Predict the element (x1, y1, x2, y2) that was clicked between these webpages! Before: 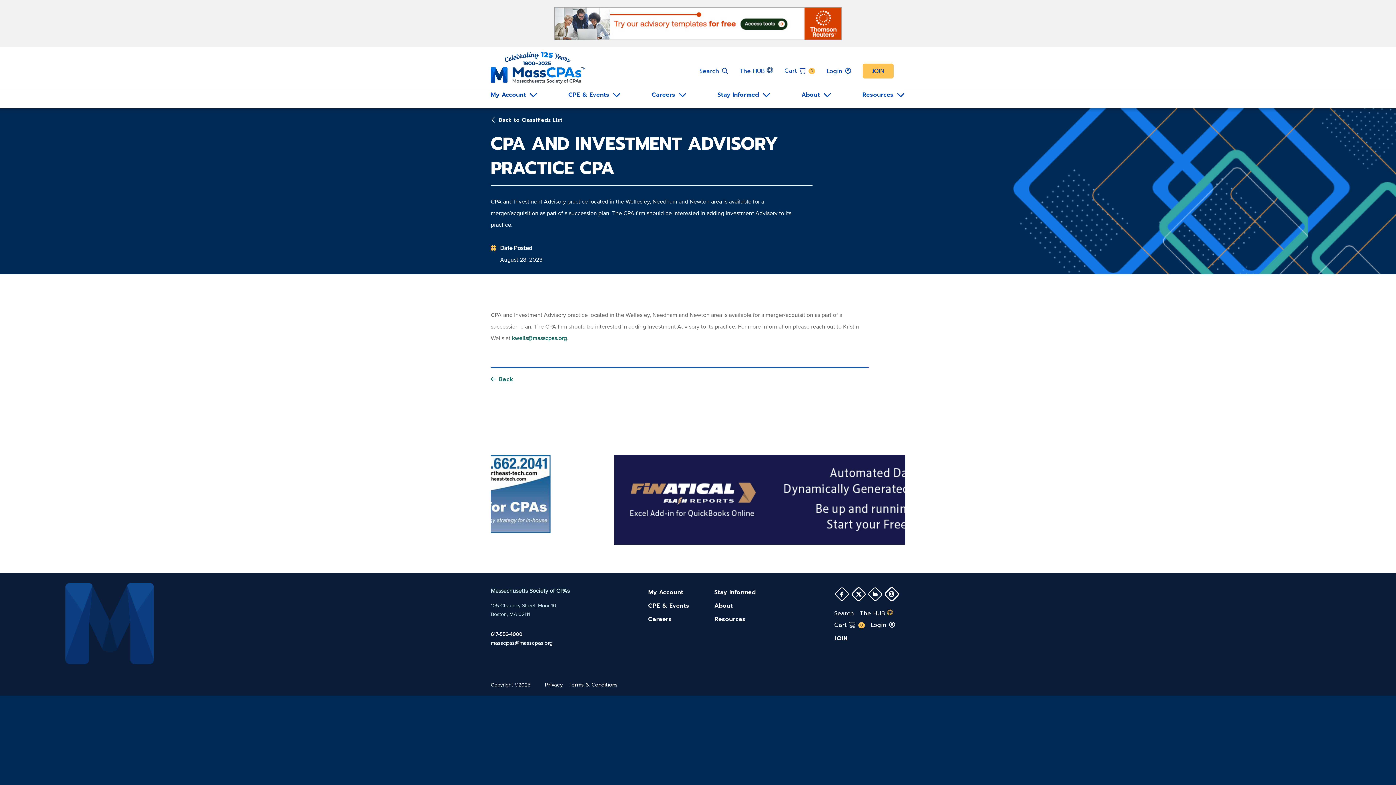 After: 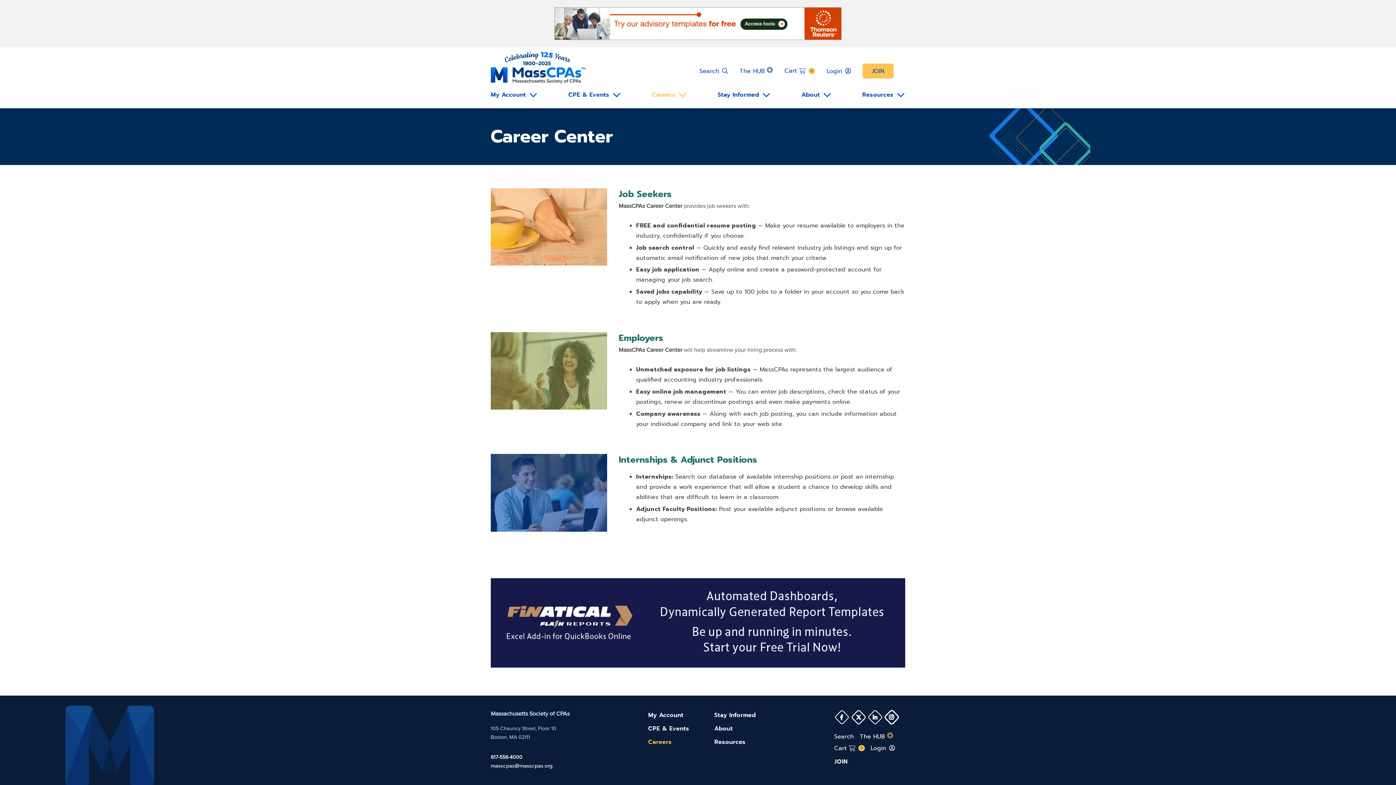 Action: bbox: (651, 90, 687, 98) label: Careers